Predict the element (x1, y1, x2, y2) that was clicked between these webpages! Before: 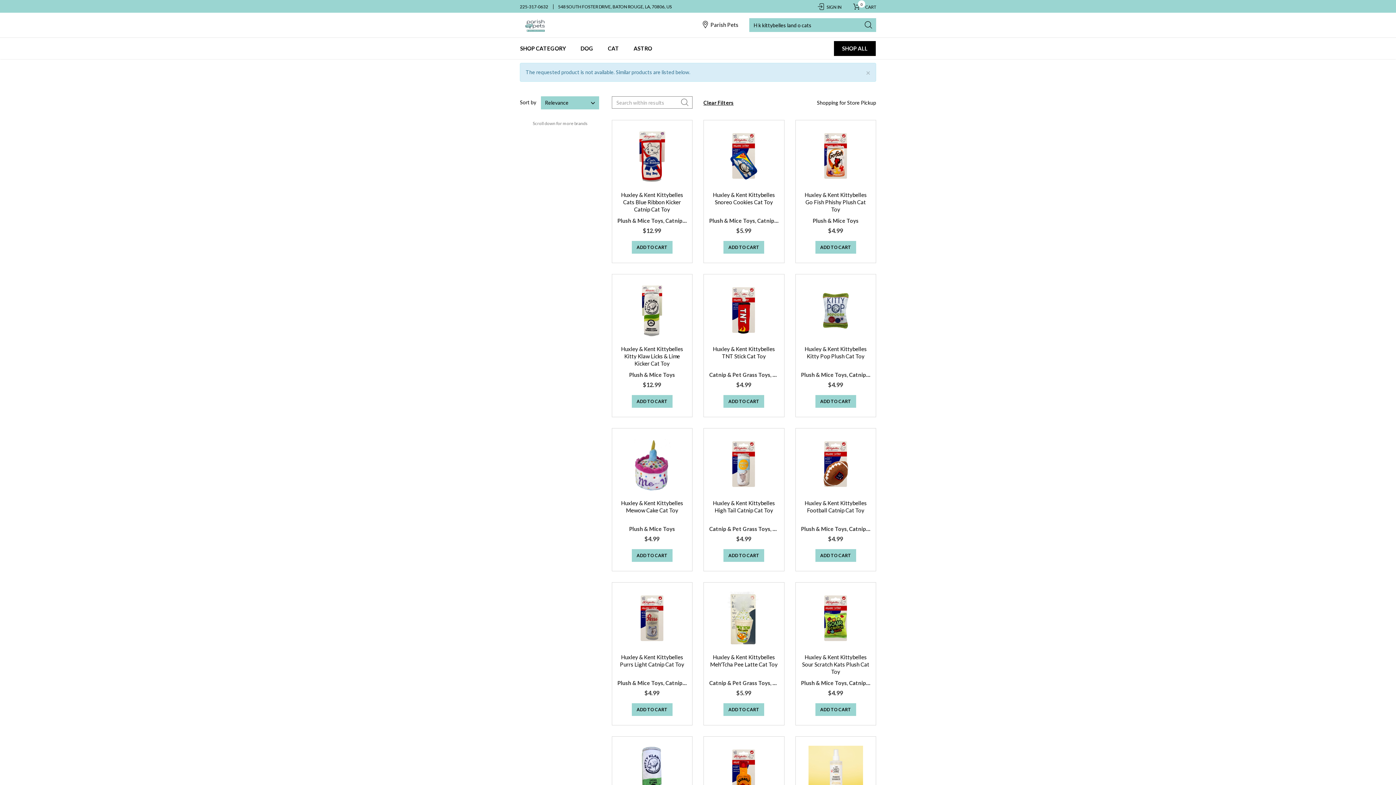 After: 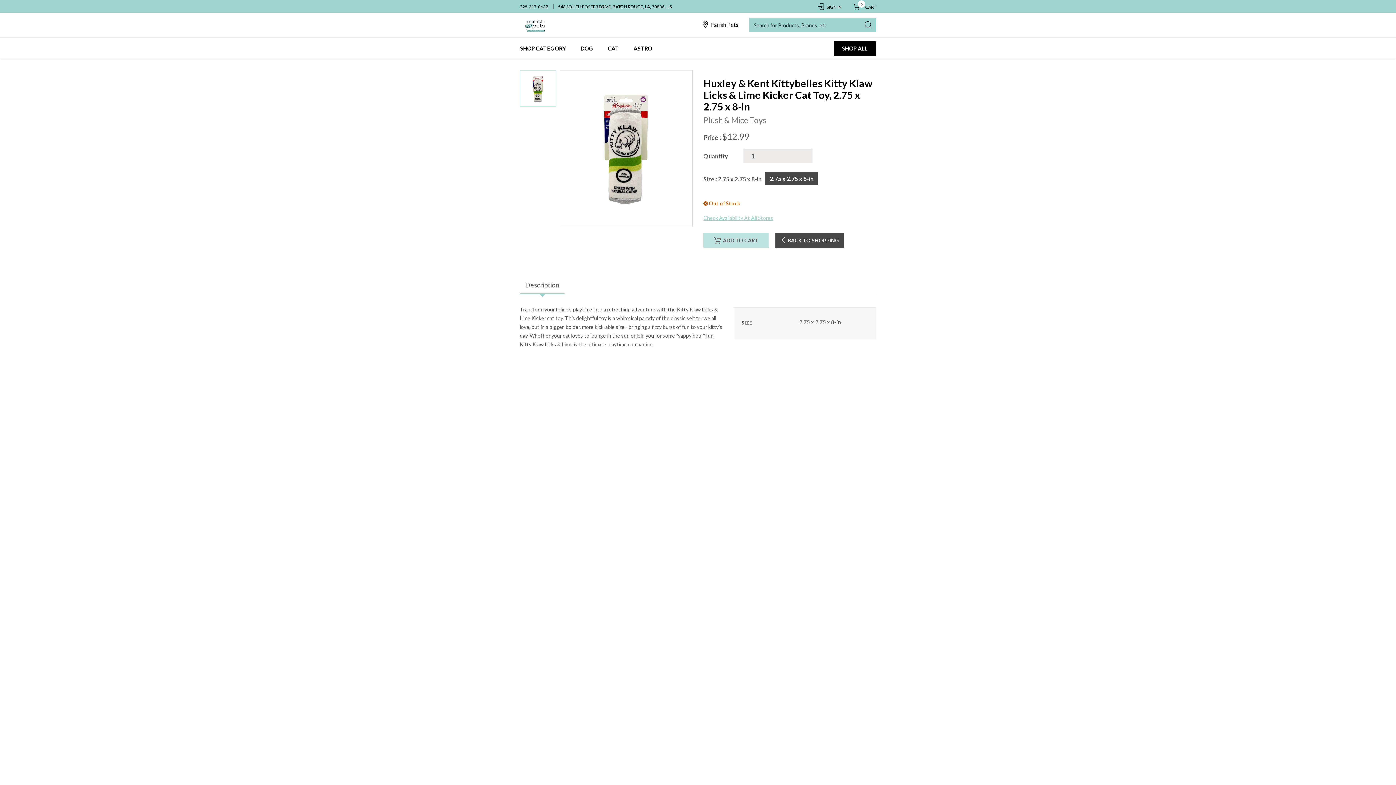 Action: bbox: (631, 395, 672, 408) label: ADD TO CART